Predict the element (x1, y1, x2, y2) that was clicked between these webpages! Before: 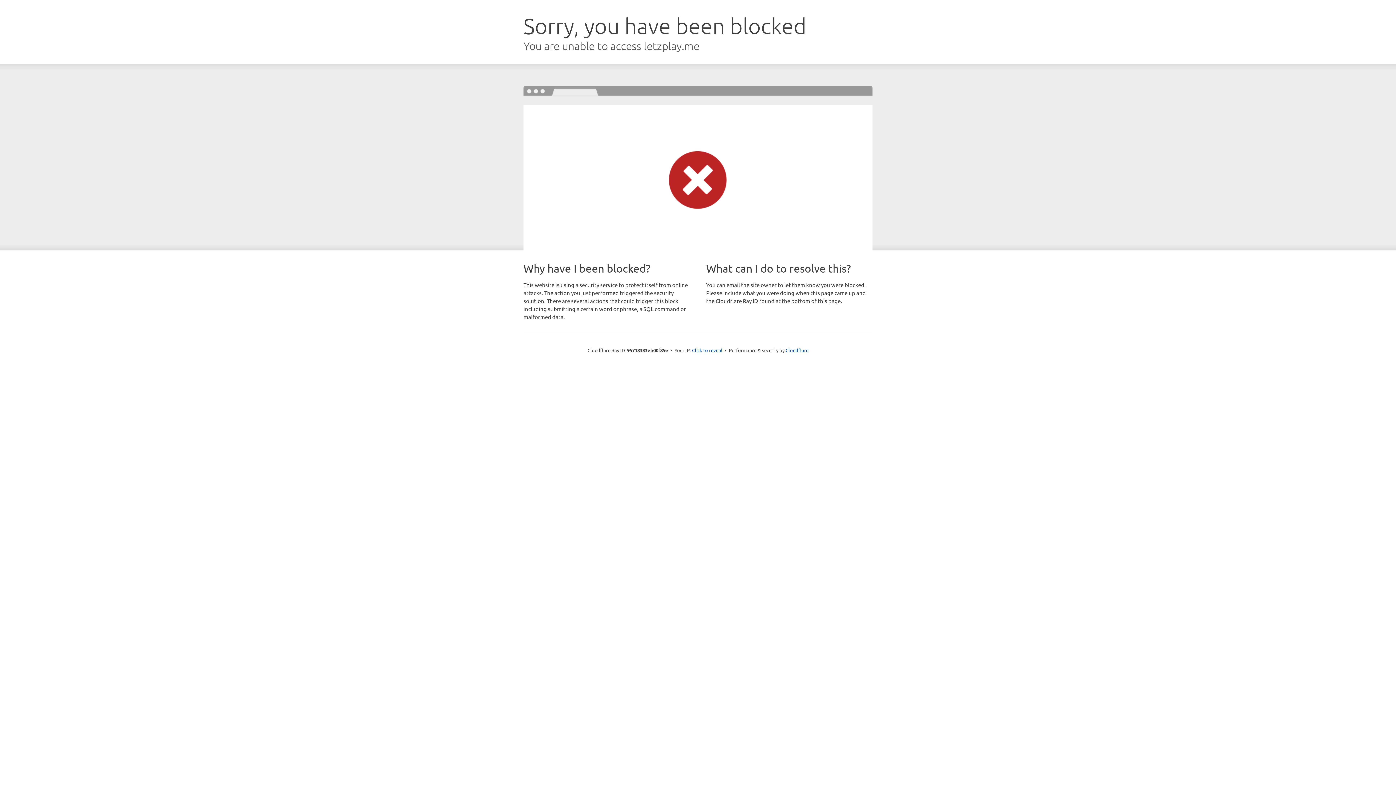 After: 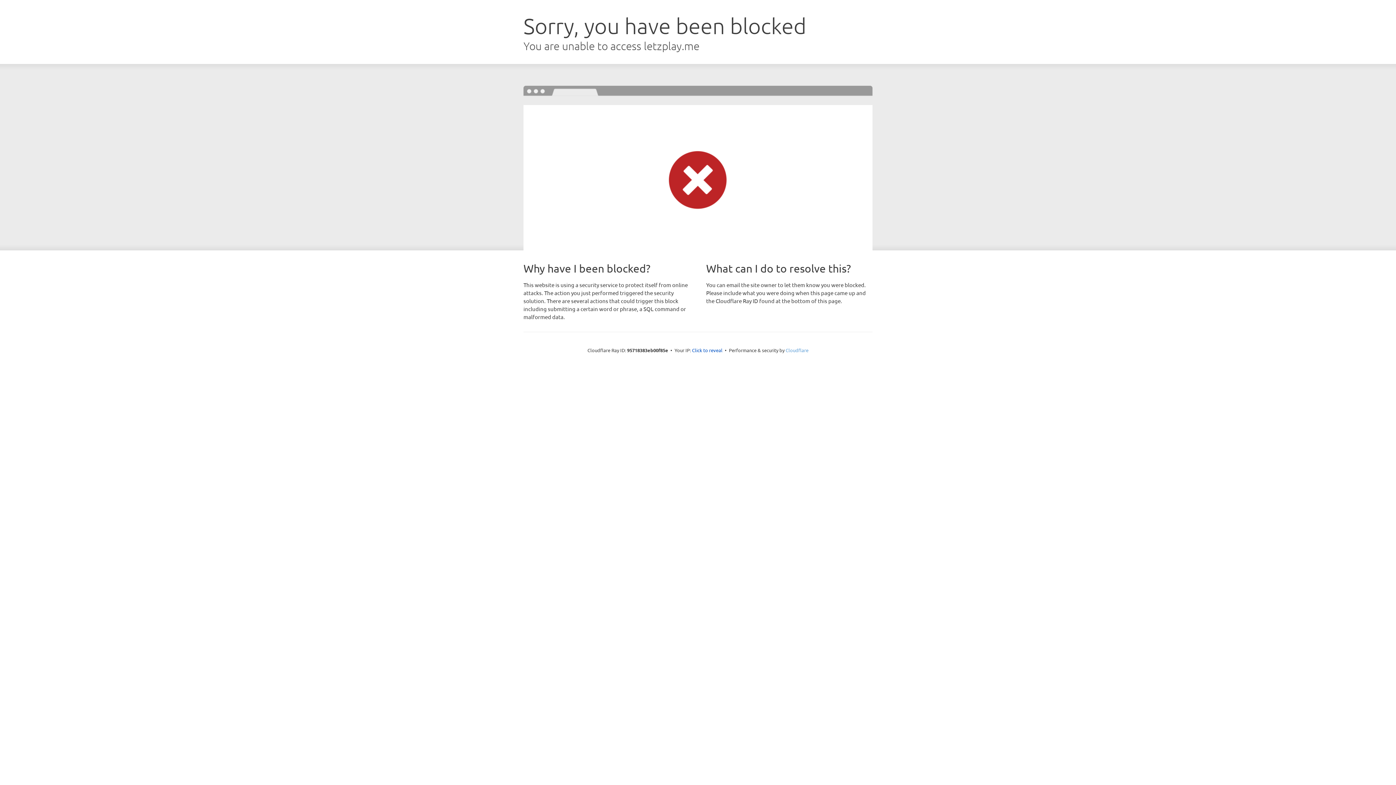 Action: label: Cloudflare bbox: (785, 347, 808, 353)